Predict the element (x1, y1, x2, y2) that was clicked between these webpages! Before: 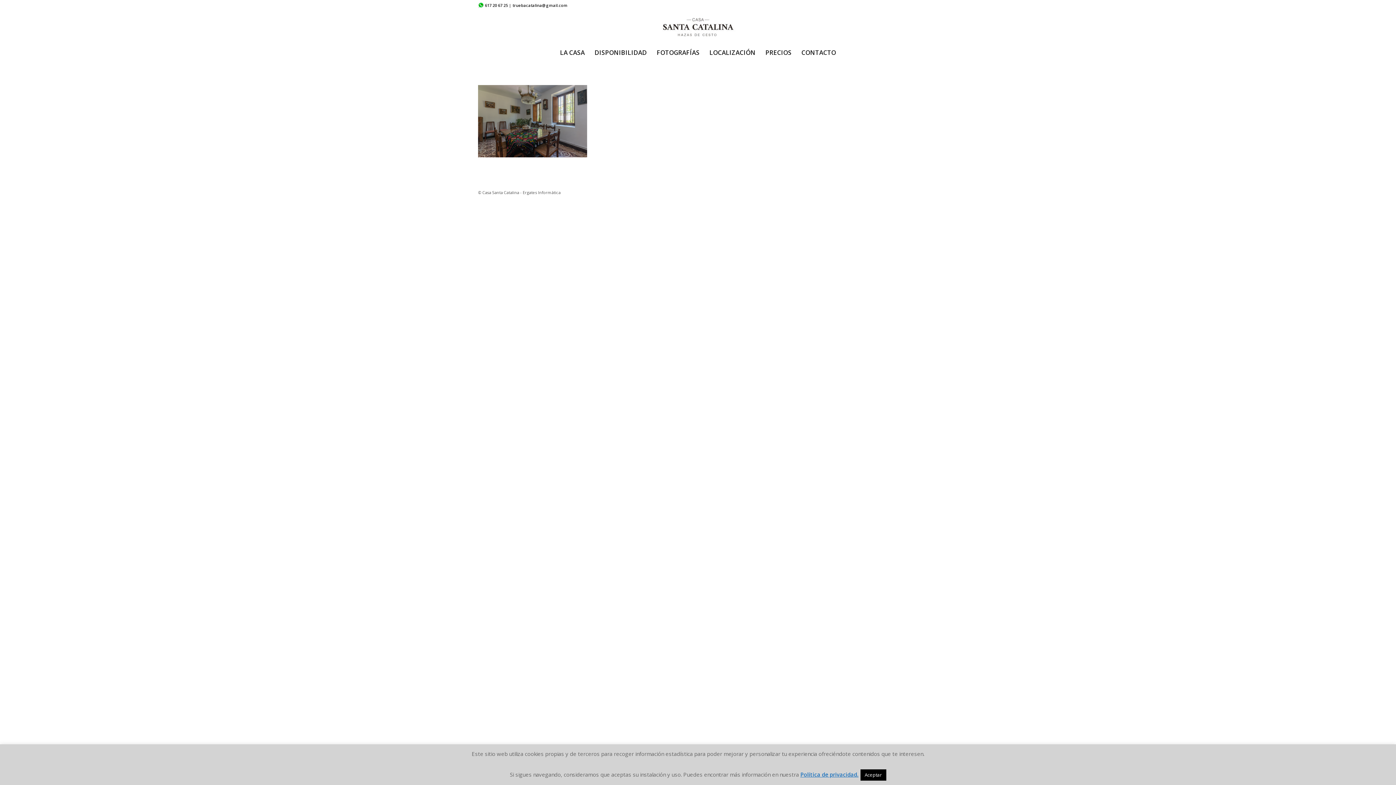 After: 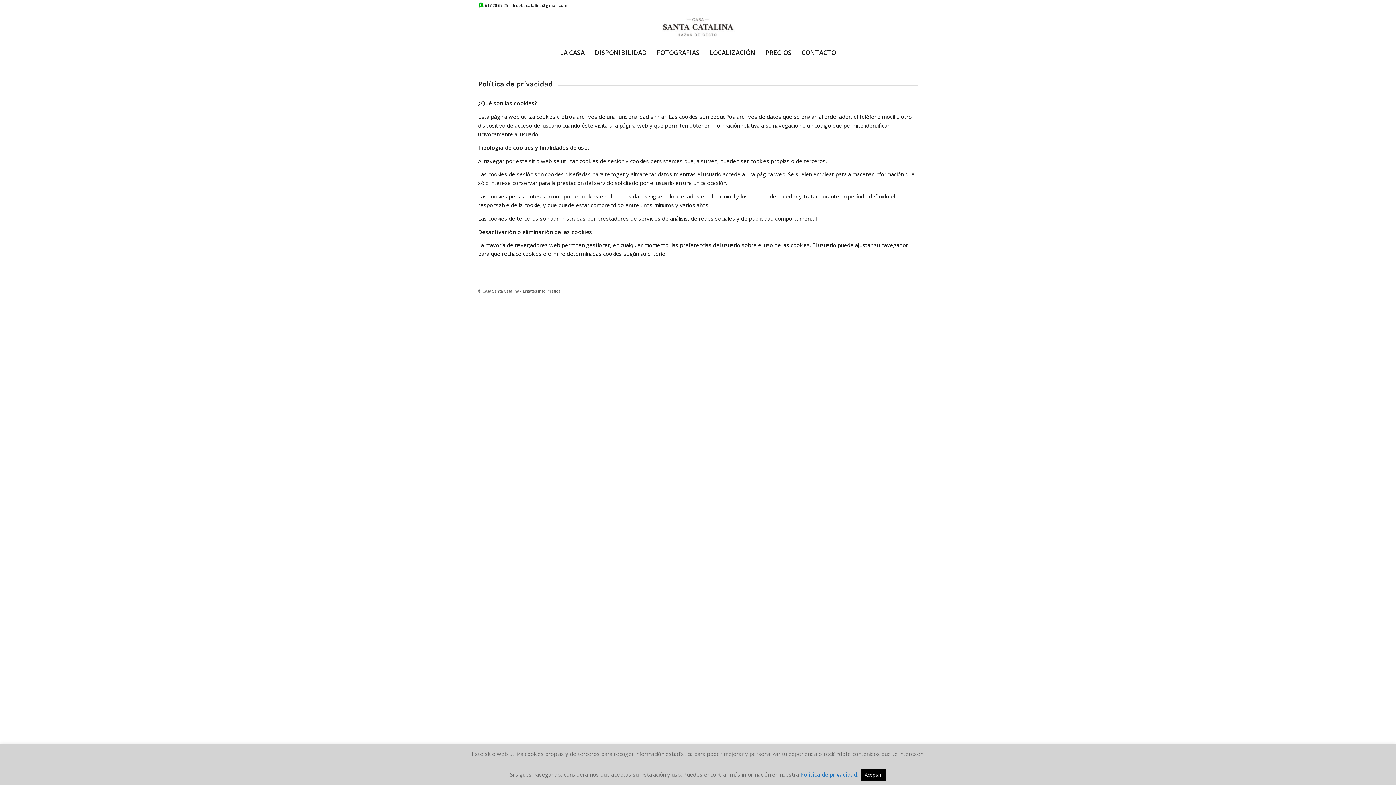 Action: bbox: (800, 770, 858, 779) label: Política de privacidad.